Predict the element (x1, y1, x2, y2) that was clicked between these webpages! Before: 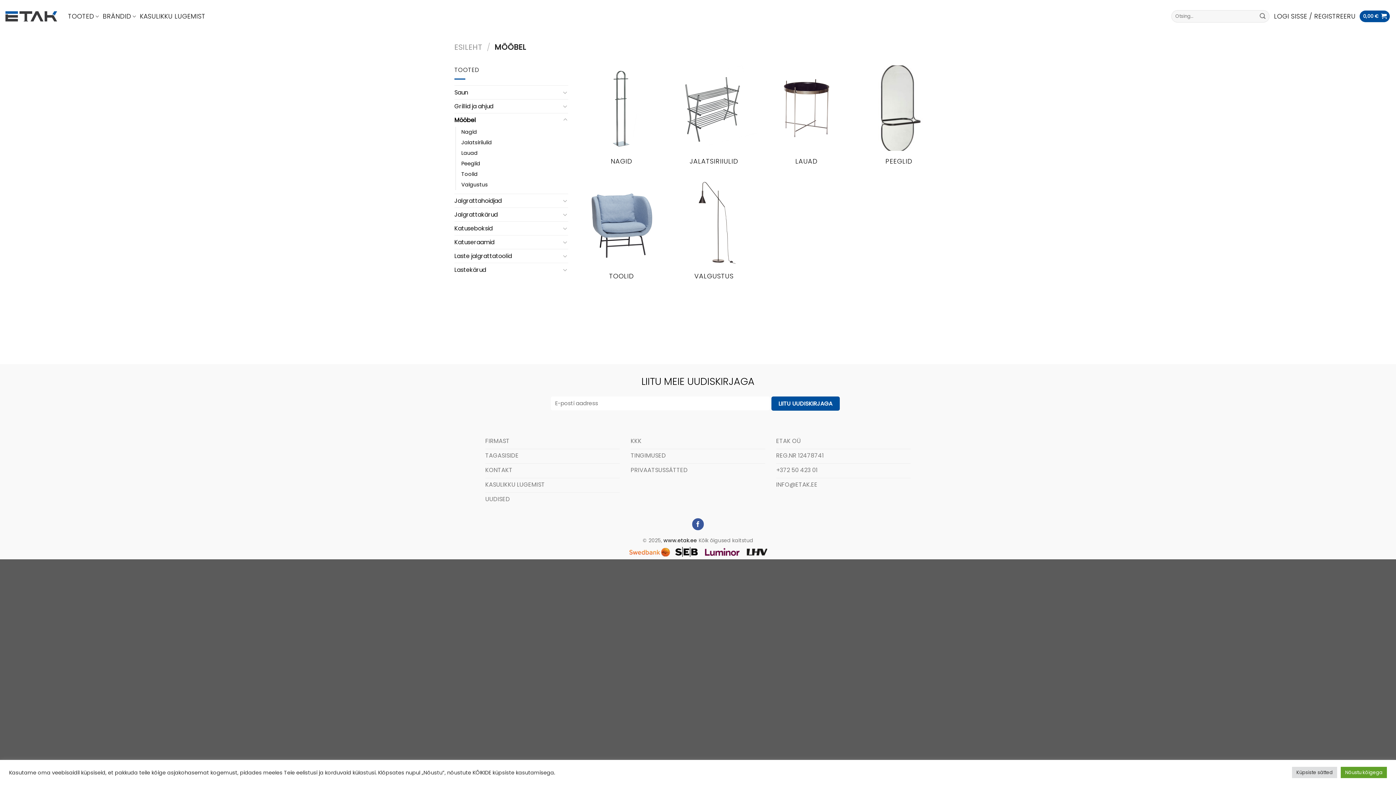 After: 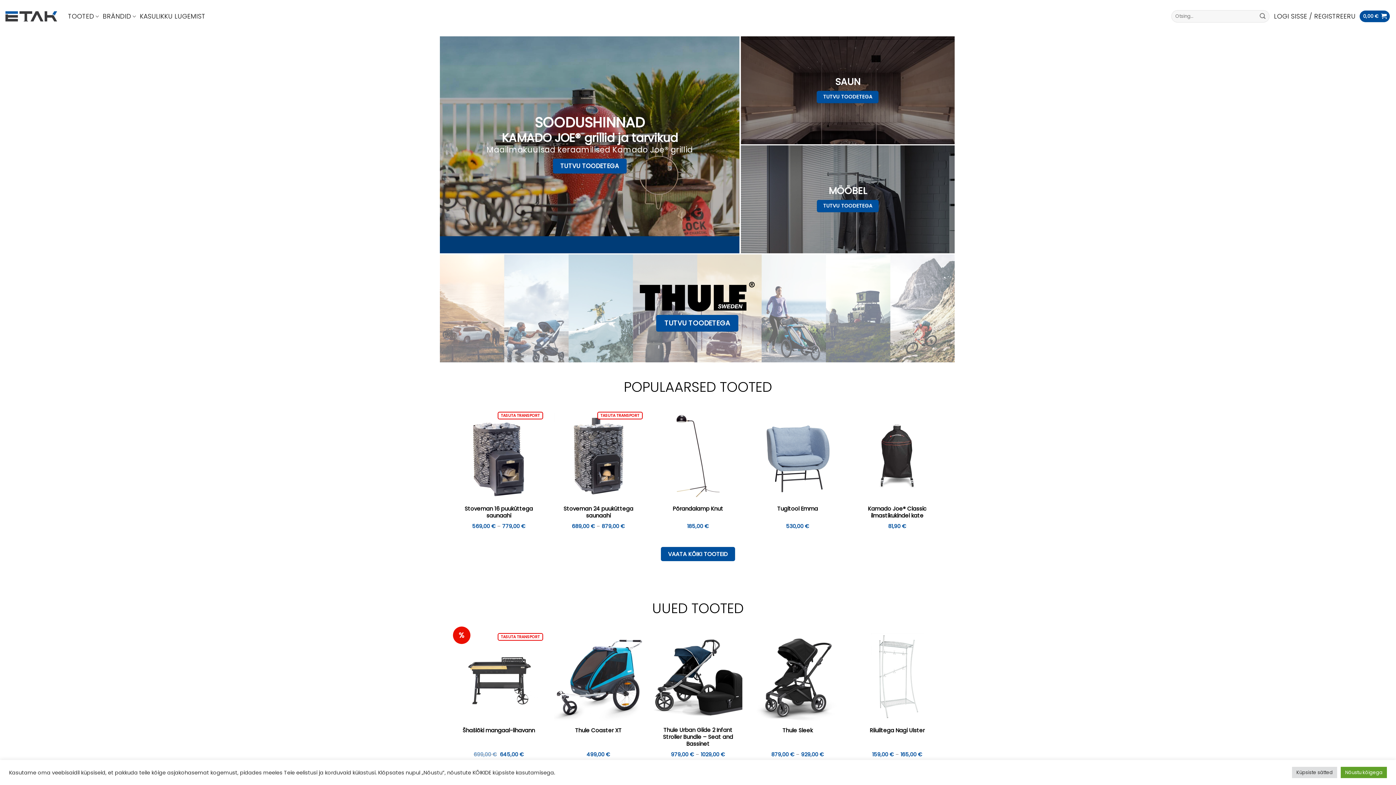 Action: bbox: (5, 11, 57, 21)